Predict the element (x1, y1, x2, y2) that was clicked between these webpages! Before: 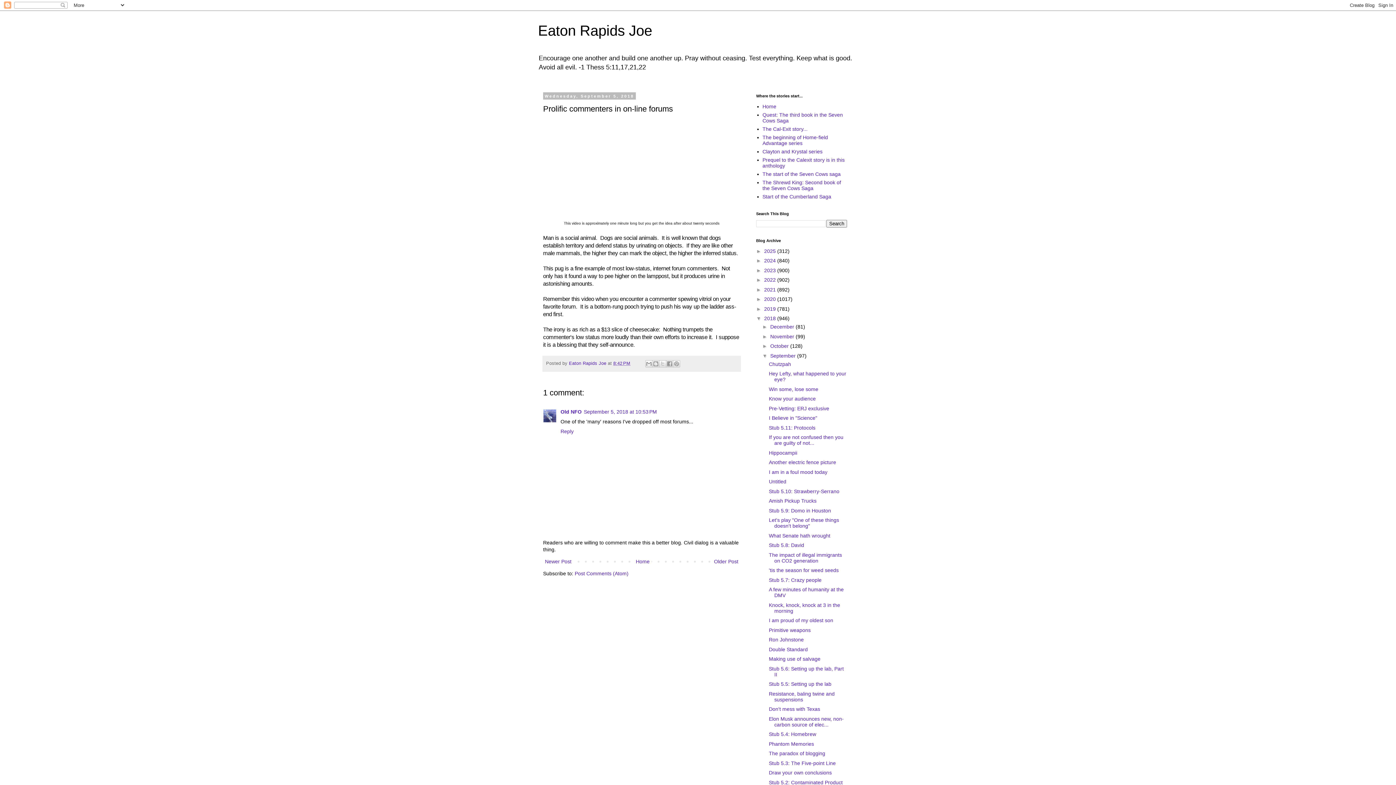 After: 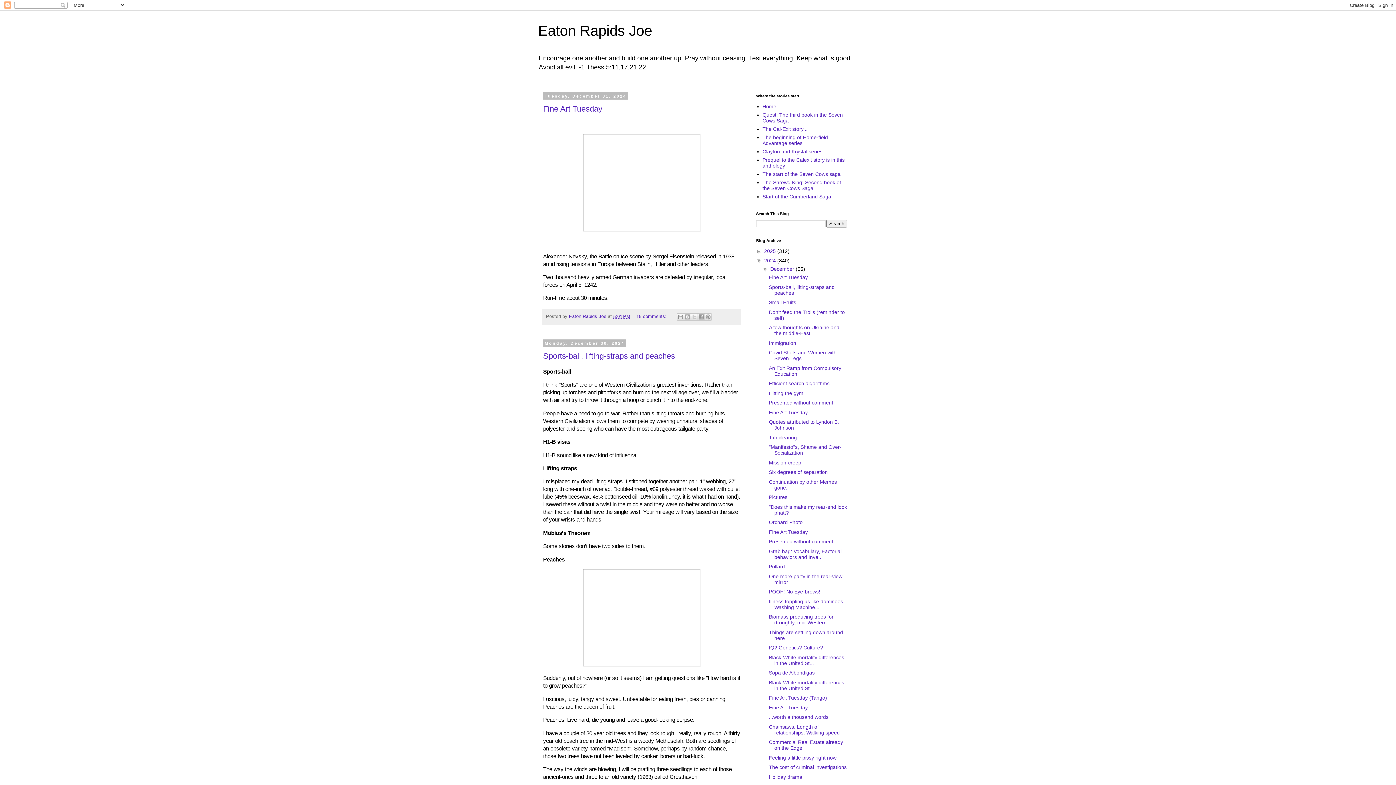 Action: bbox: (764, 257, 777, 263) label: 2024 